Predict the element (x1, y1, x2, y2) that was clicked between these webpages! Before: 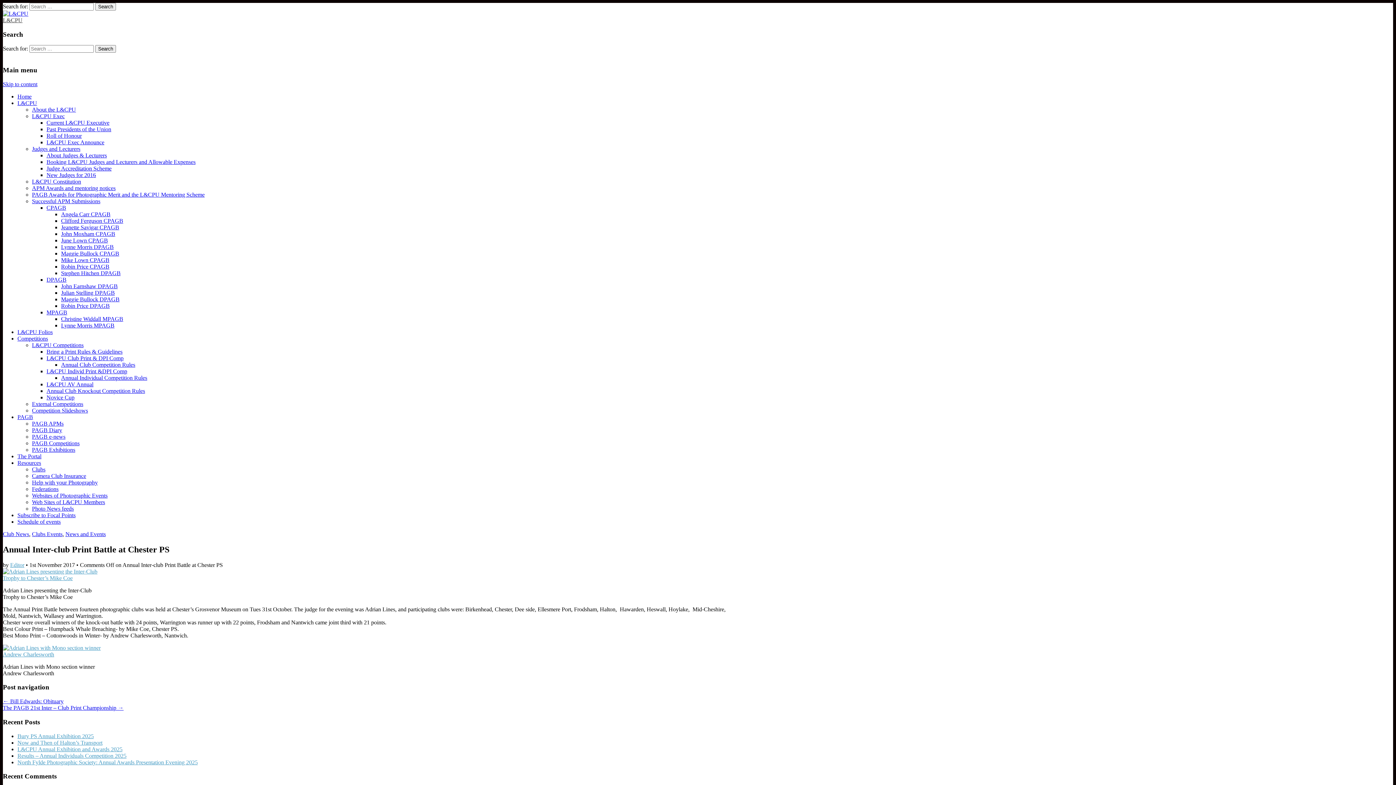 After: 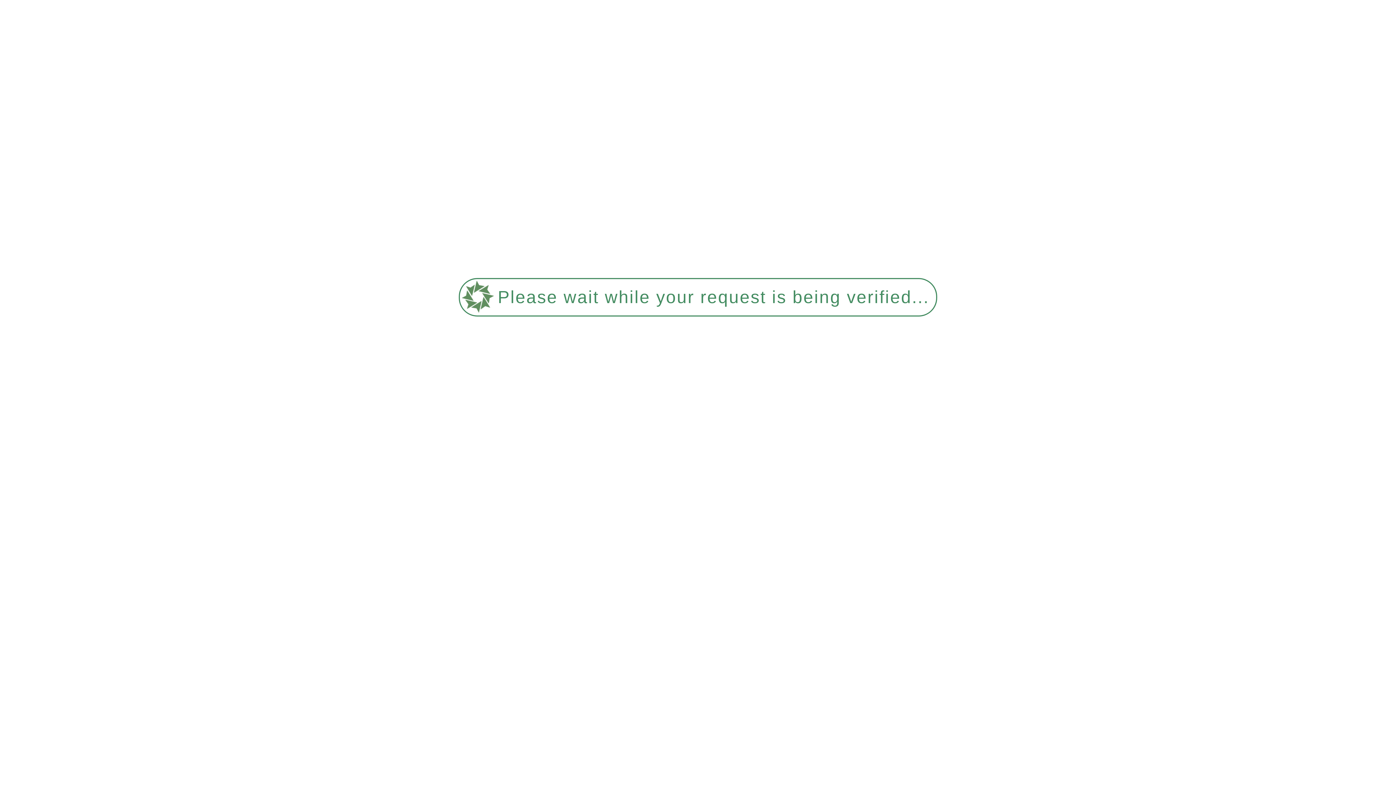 Action: label: PAGB APMs bbox: (32, 420, 63, 426)